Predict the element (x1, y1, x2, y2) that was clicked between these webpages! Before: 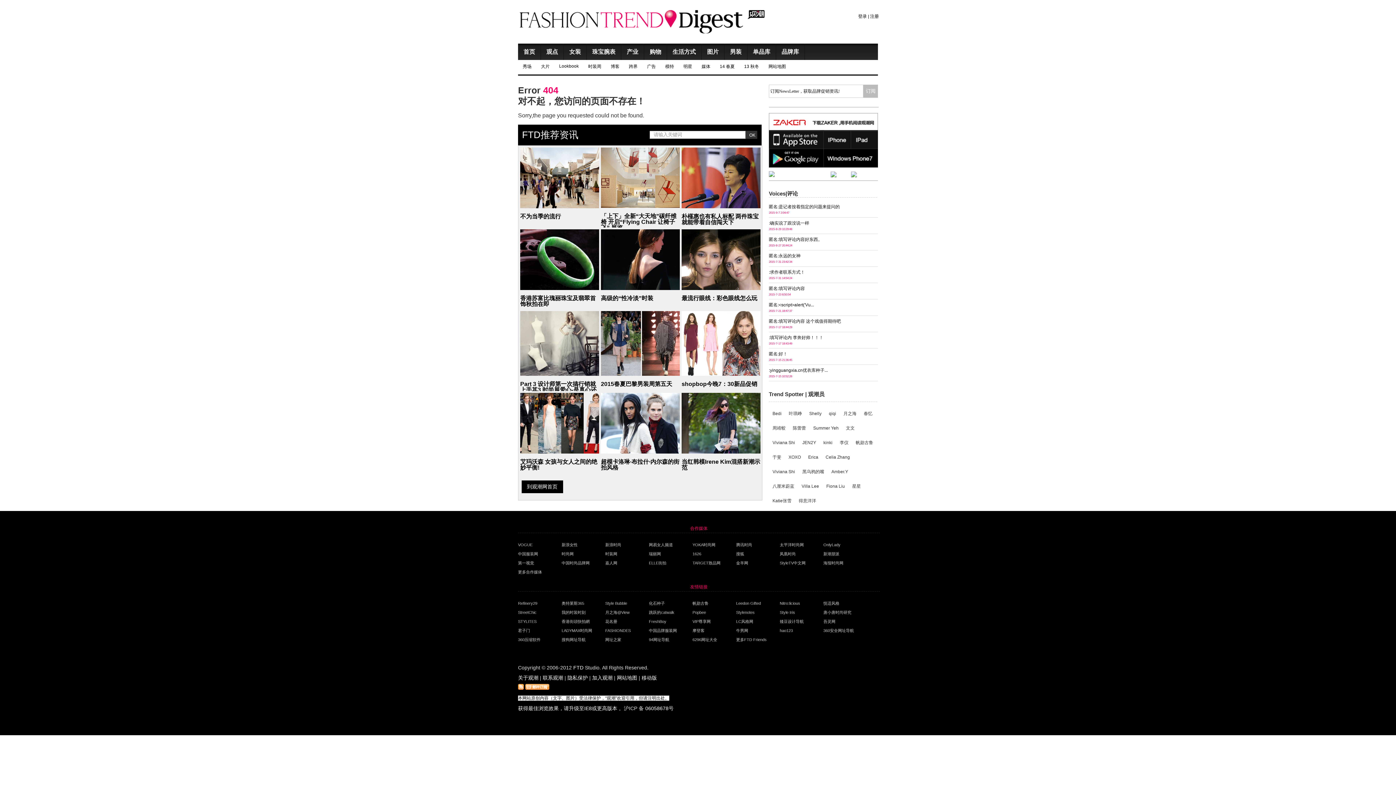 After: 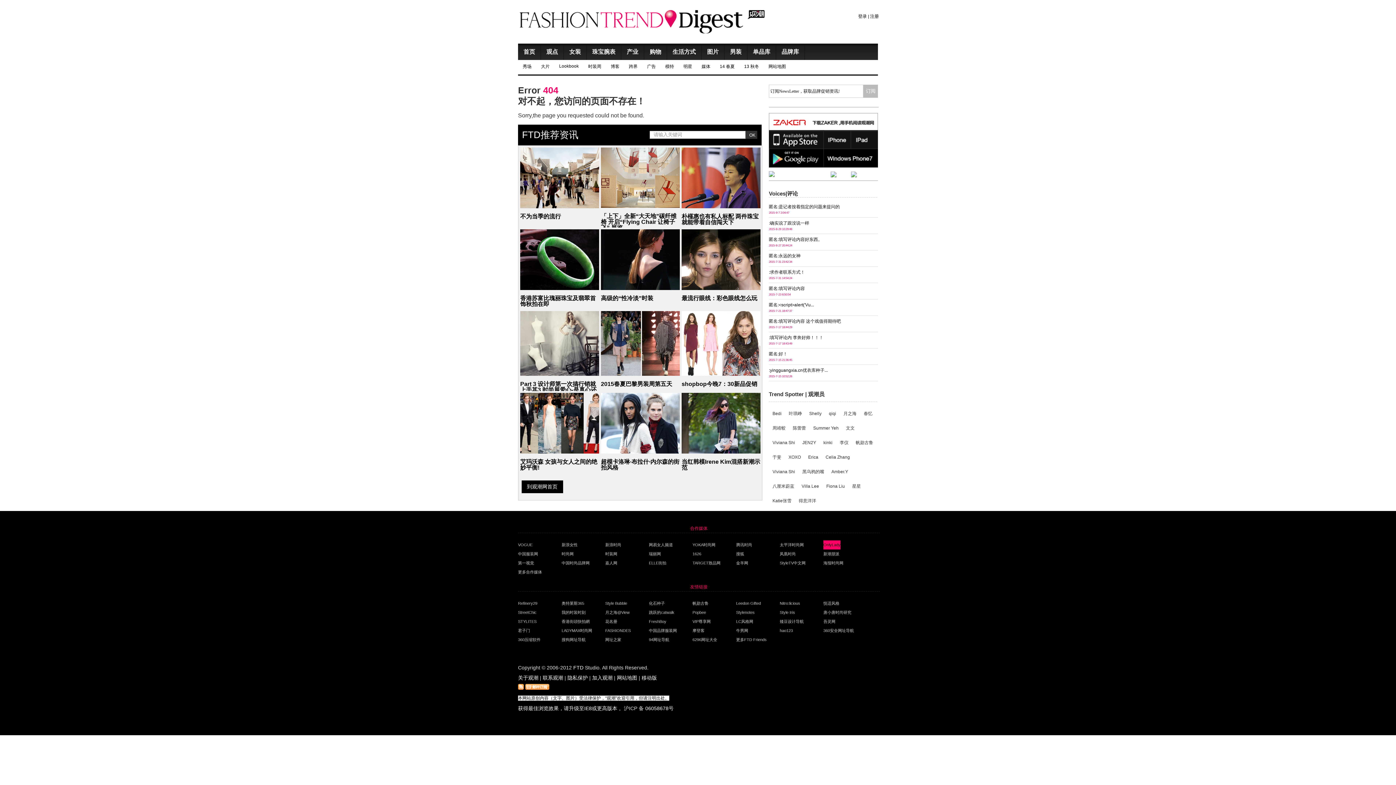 Action: bbox: (823, 540, 840, 549) label: OnlyLady